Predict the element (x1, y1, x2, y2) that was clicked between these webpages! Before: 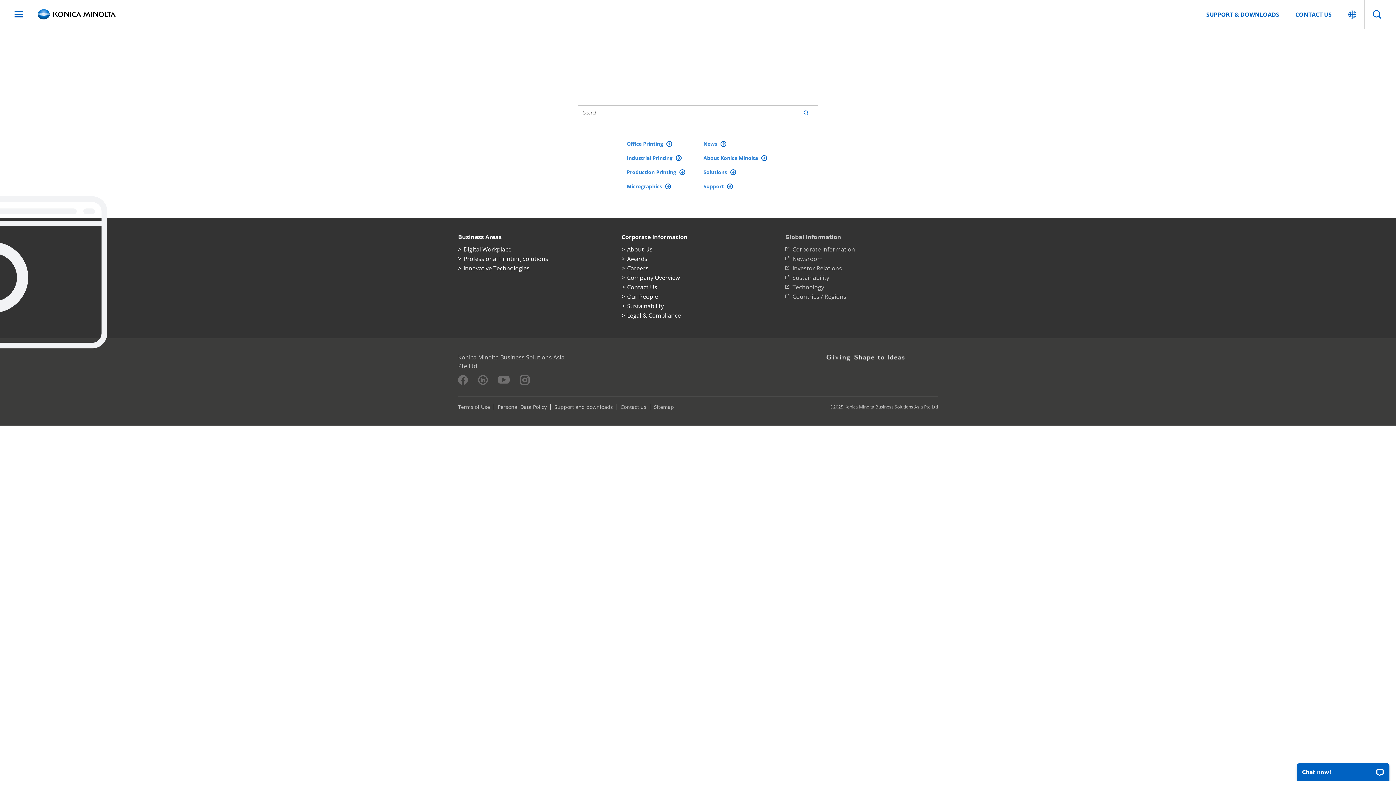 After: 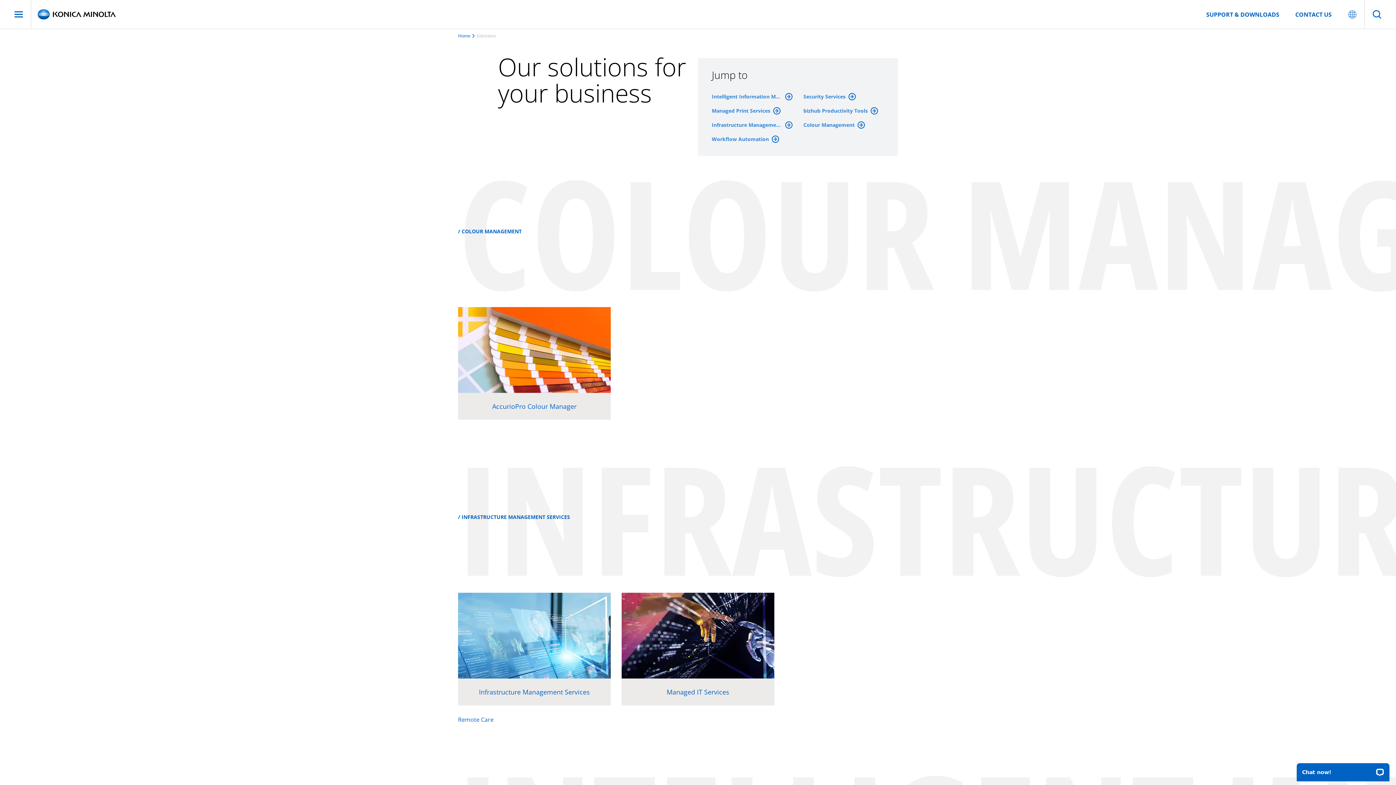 Action: label: Digital Workplace bbox: (458, 244, 610, 254)